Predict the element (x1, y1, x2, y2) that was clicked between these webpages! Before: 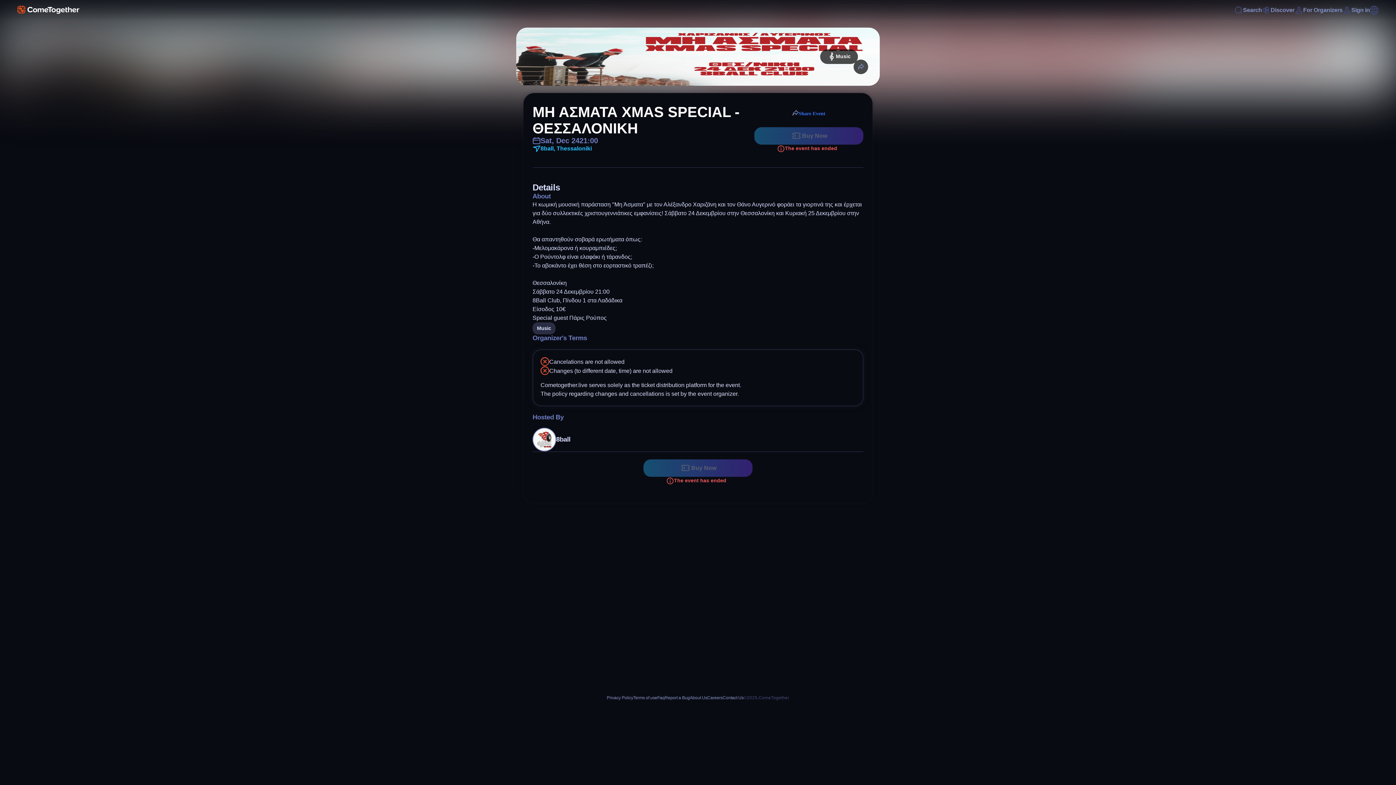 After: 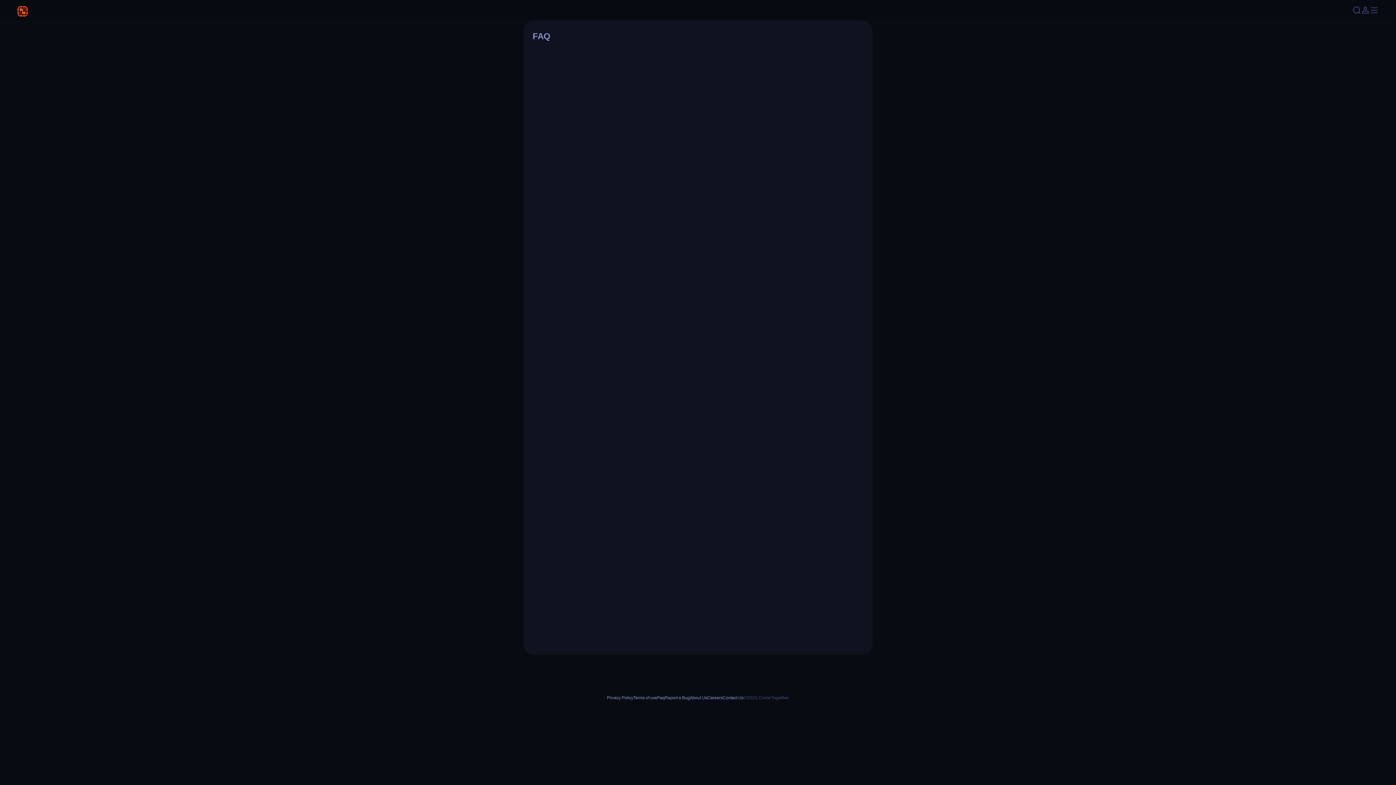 Action: bbox: (657, 694, 664, 701) label: Faq